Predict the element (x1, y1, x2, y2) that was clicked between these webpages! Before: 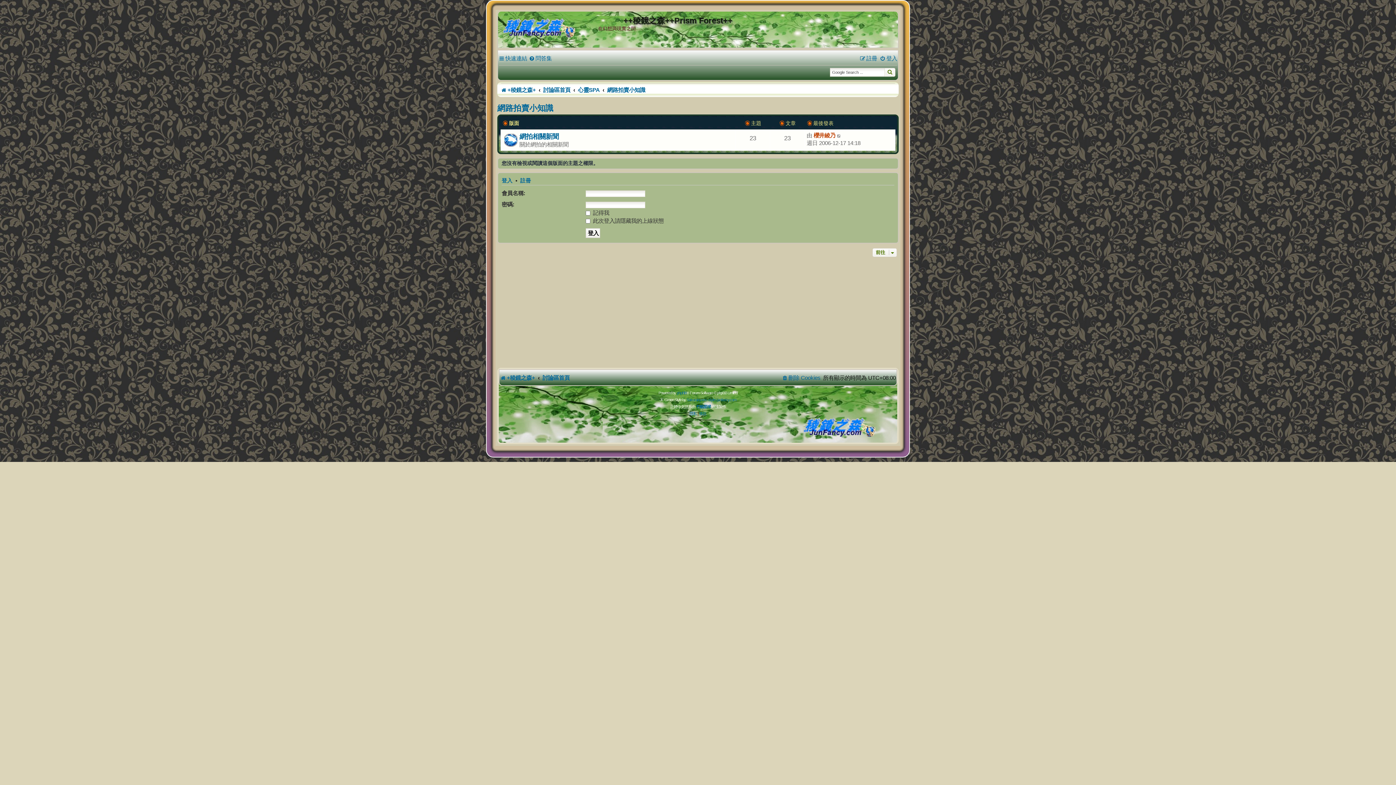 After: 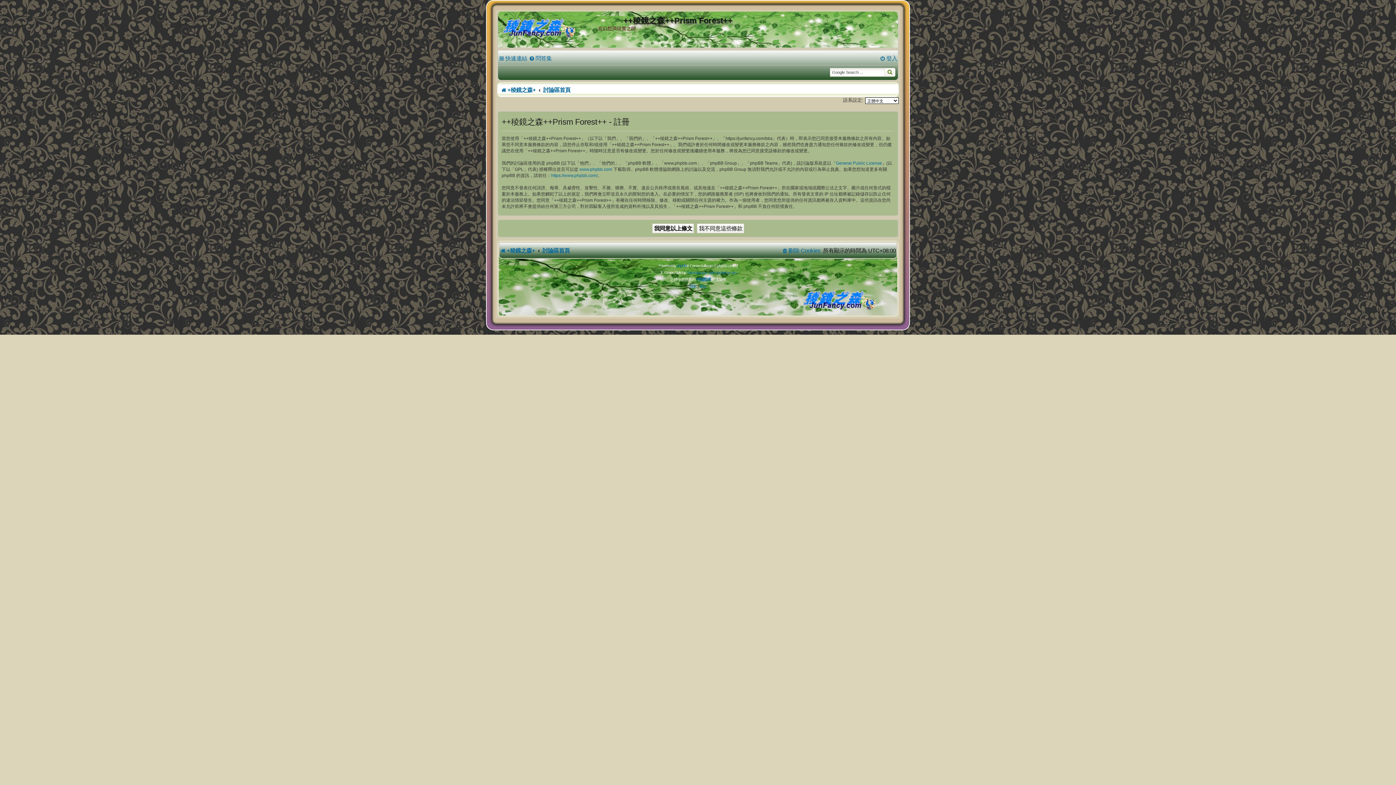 Action: bbox: (860, 52, 877, 64) label: 註冊